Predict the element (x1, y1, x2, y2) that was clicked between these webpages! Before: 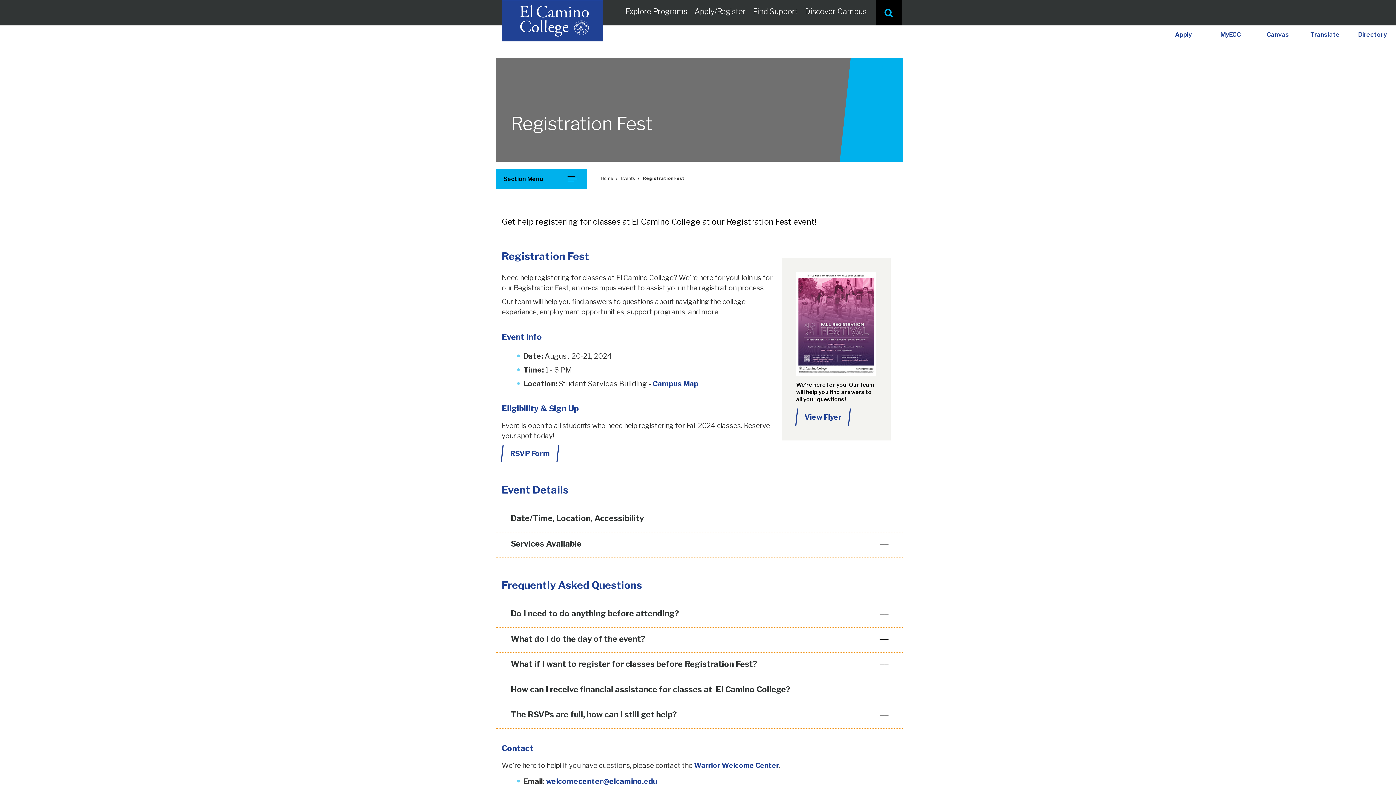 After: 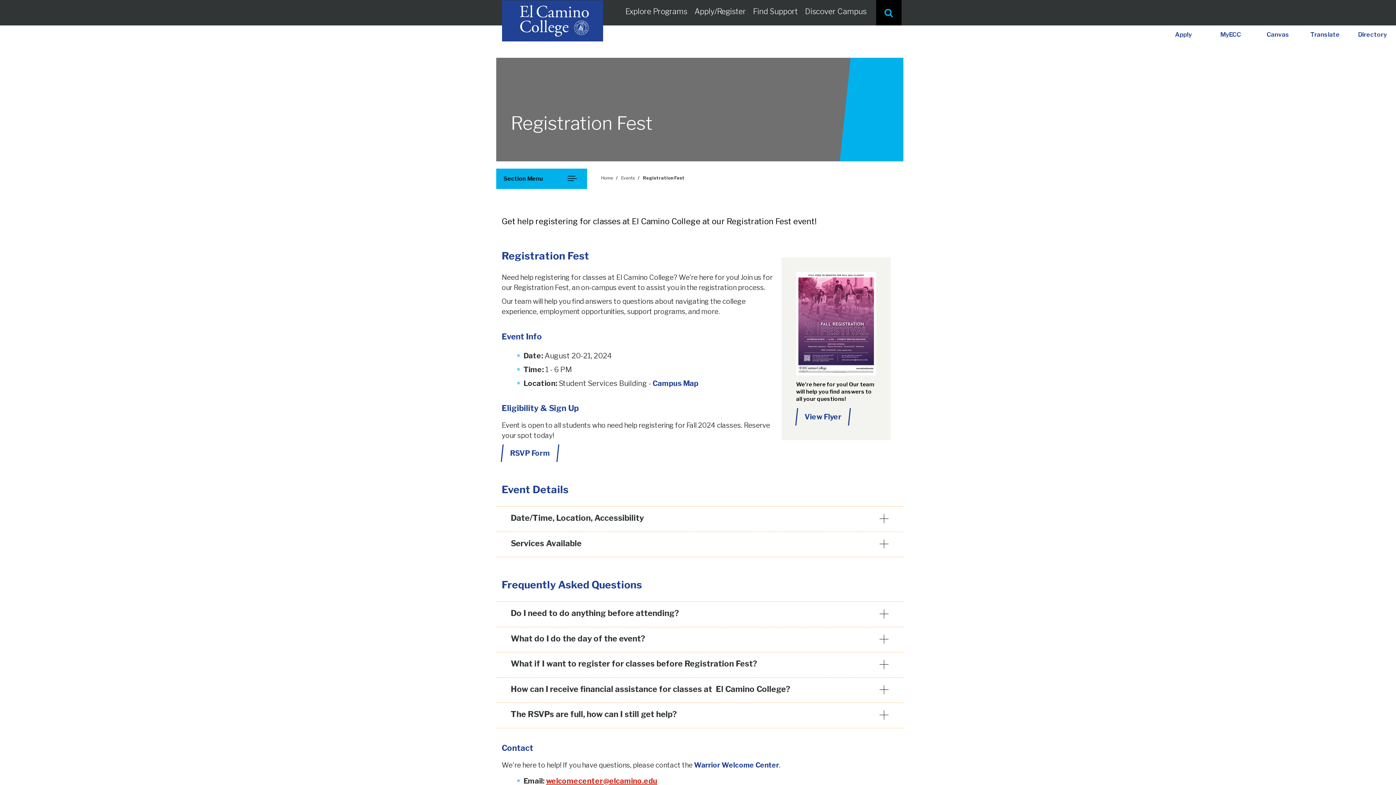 Action: bbox: (546, 777, 657, 786) label: welcomecenter@elcamino.edu